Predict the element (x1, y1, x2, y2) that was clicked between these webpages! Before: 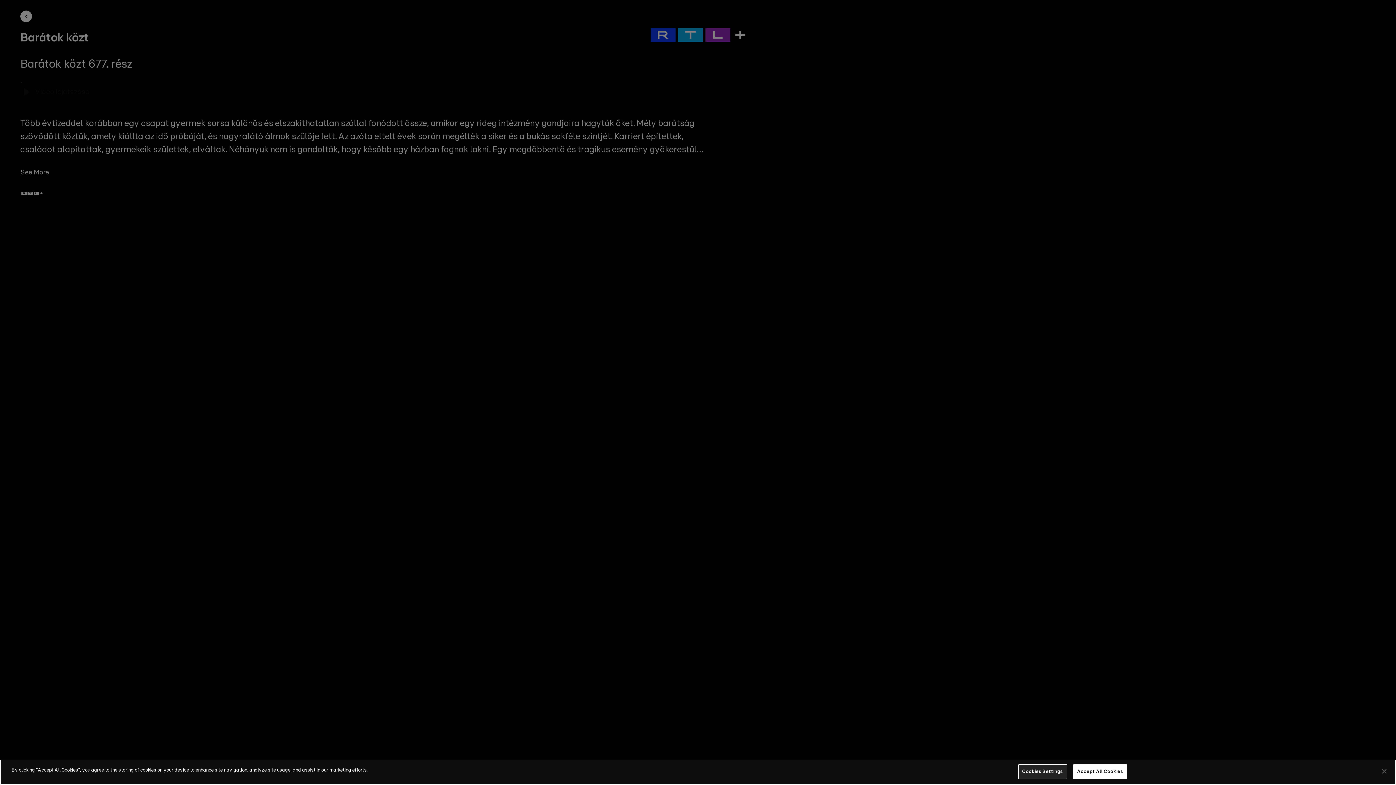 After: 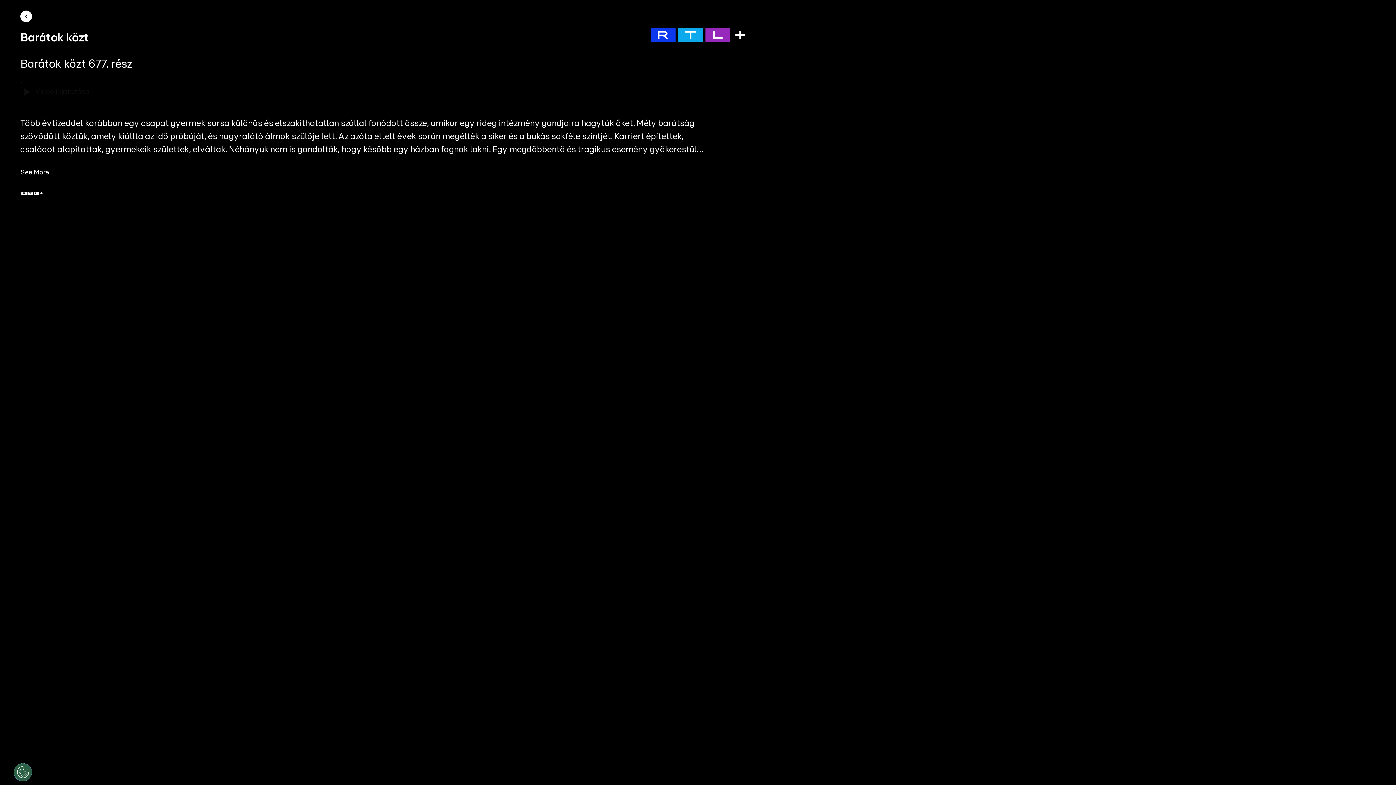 Action: label: Close bbox: (1376, 763, 1392, 779)